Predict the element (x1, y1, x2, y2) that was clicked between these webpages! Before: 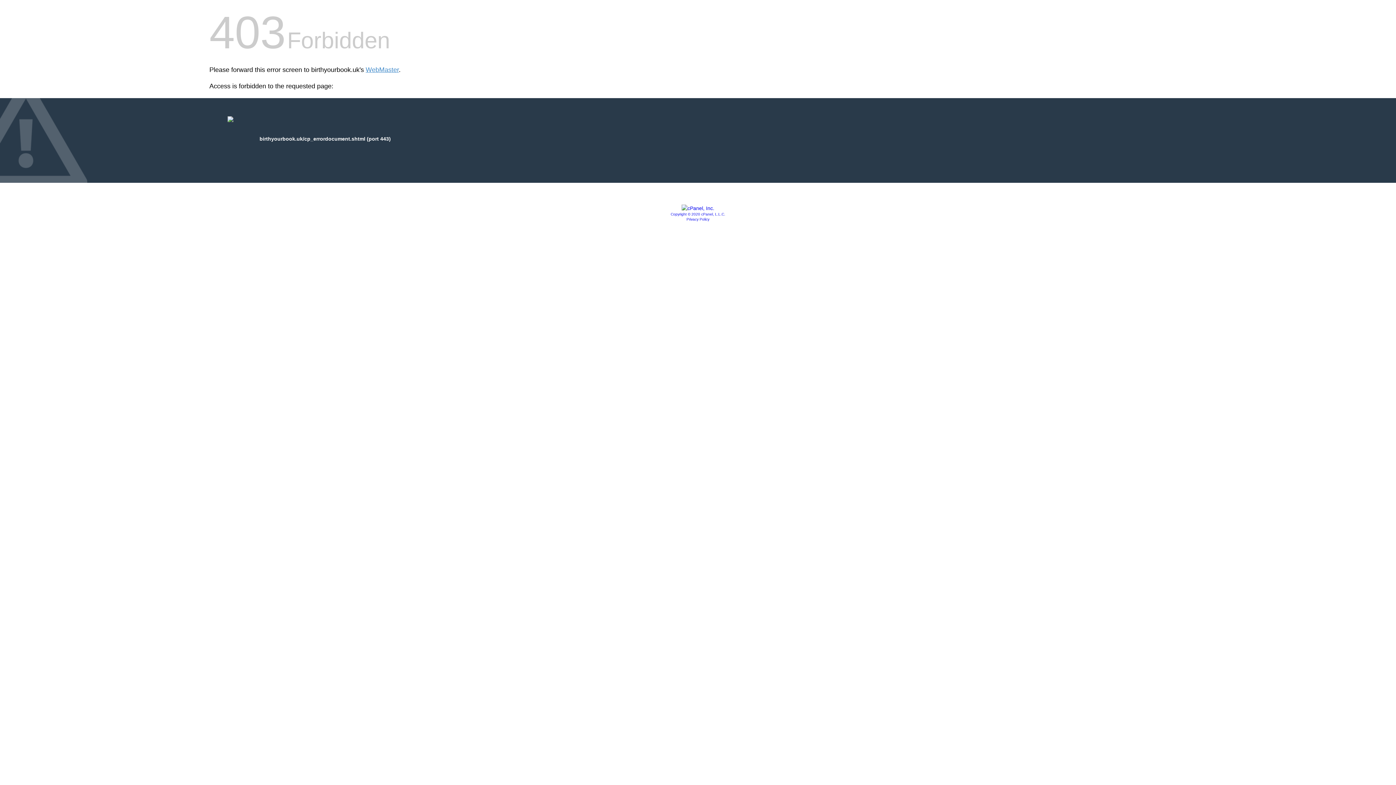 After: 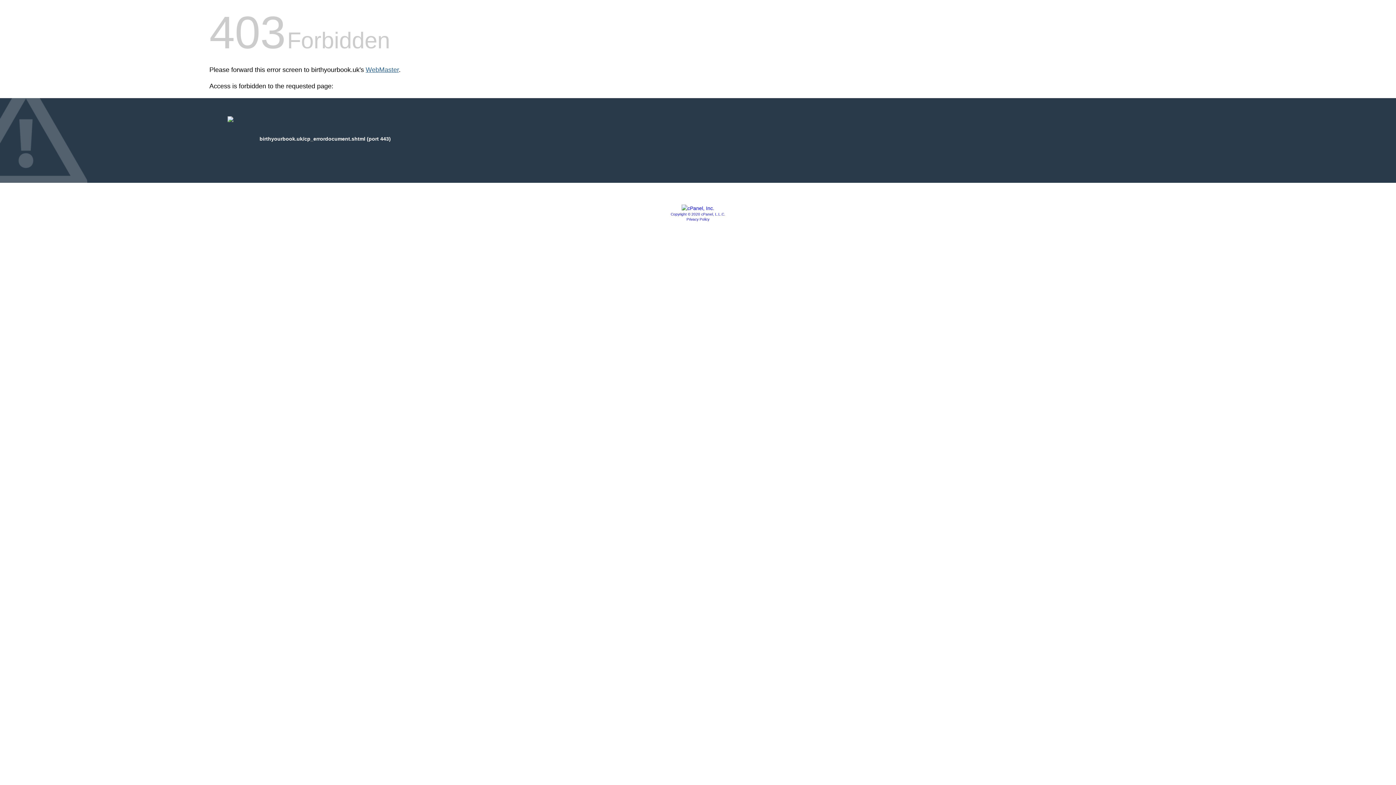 Action: bbox: (365, 66, 398, 73) label: WebMaster